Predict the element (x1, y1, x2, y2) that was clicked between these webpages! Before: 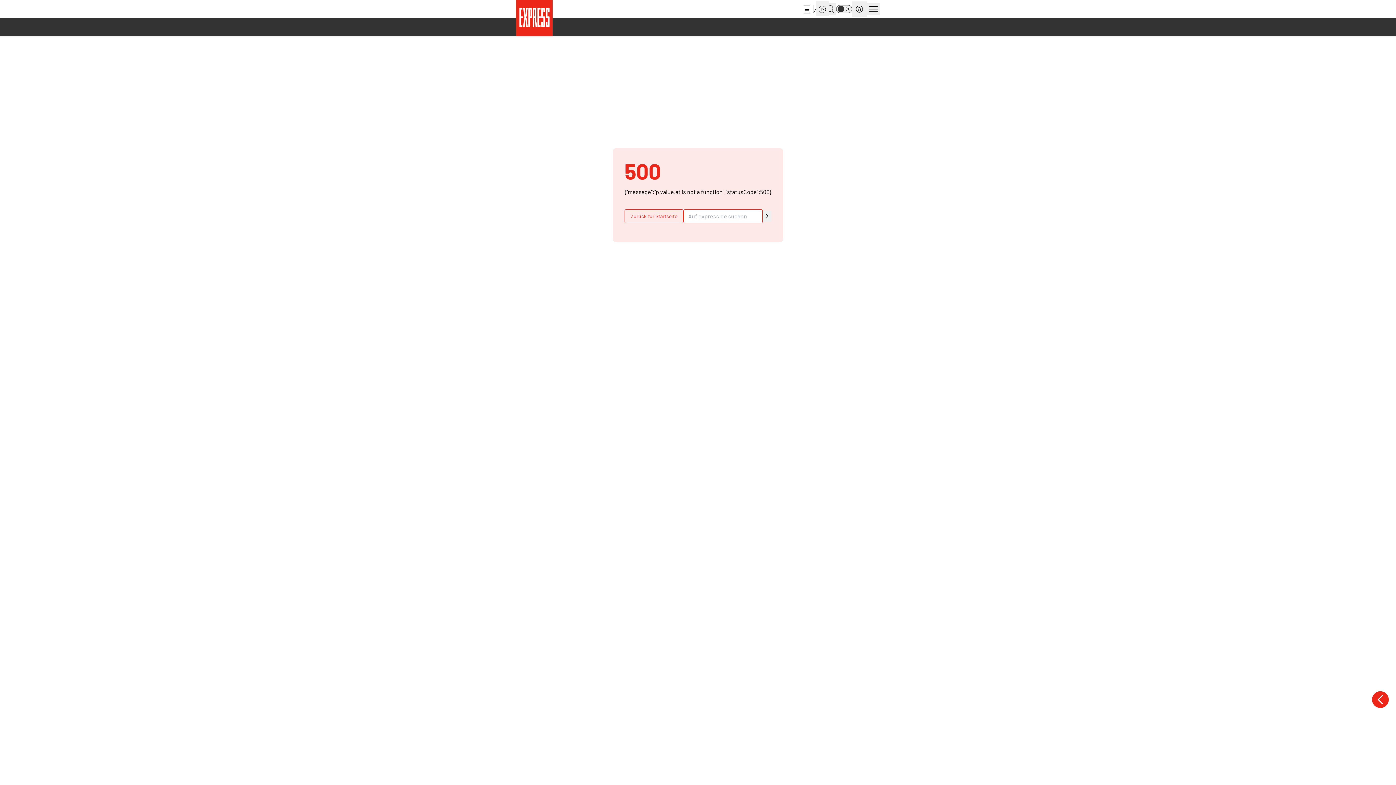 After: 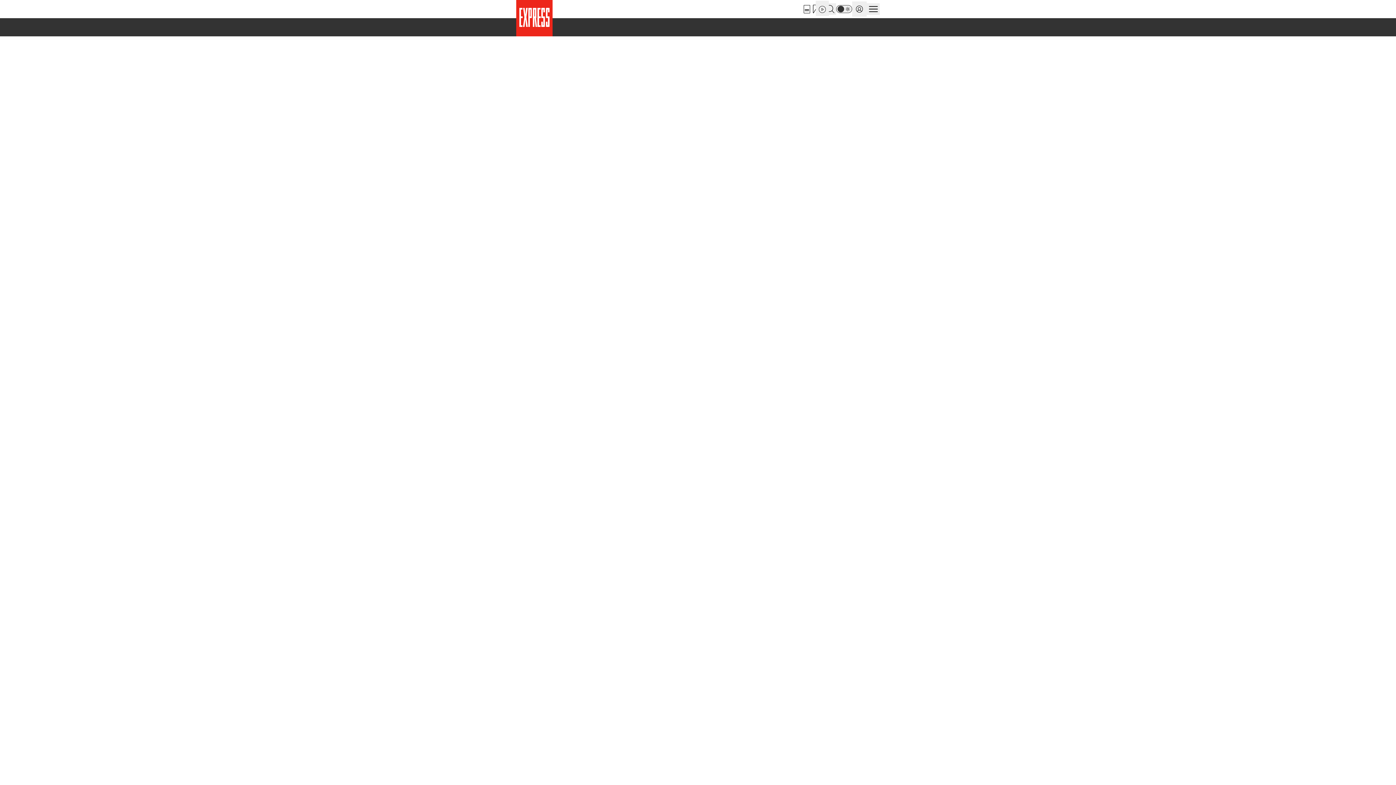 Action: bbox: (1372, 691, 1389, 708)